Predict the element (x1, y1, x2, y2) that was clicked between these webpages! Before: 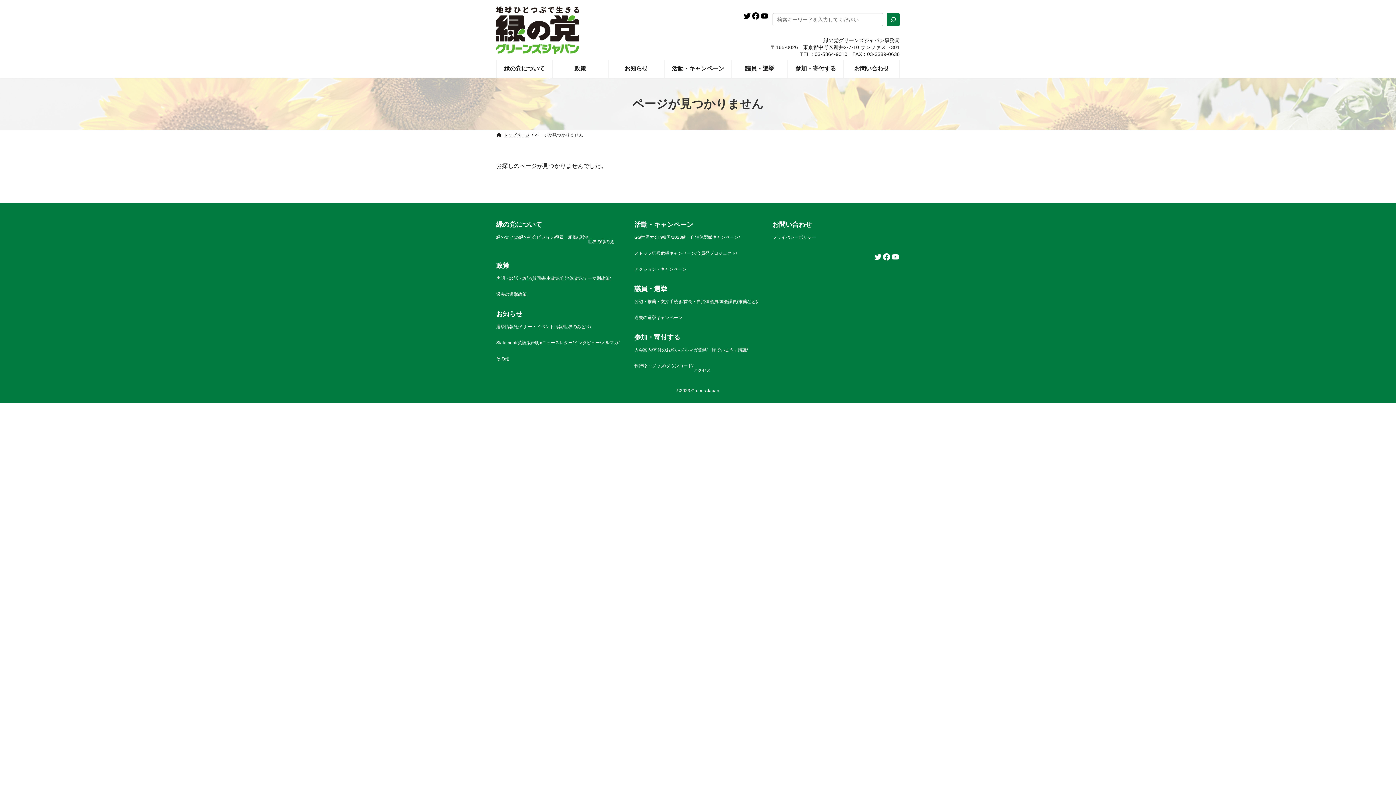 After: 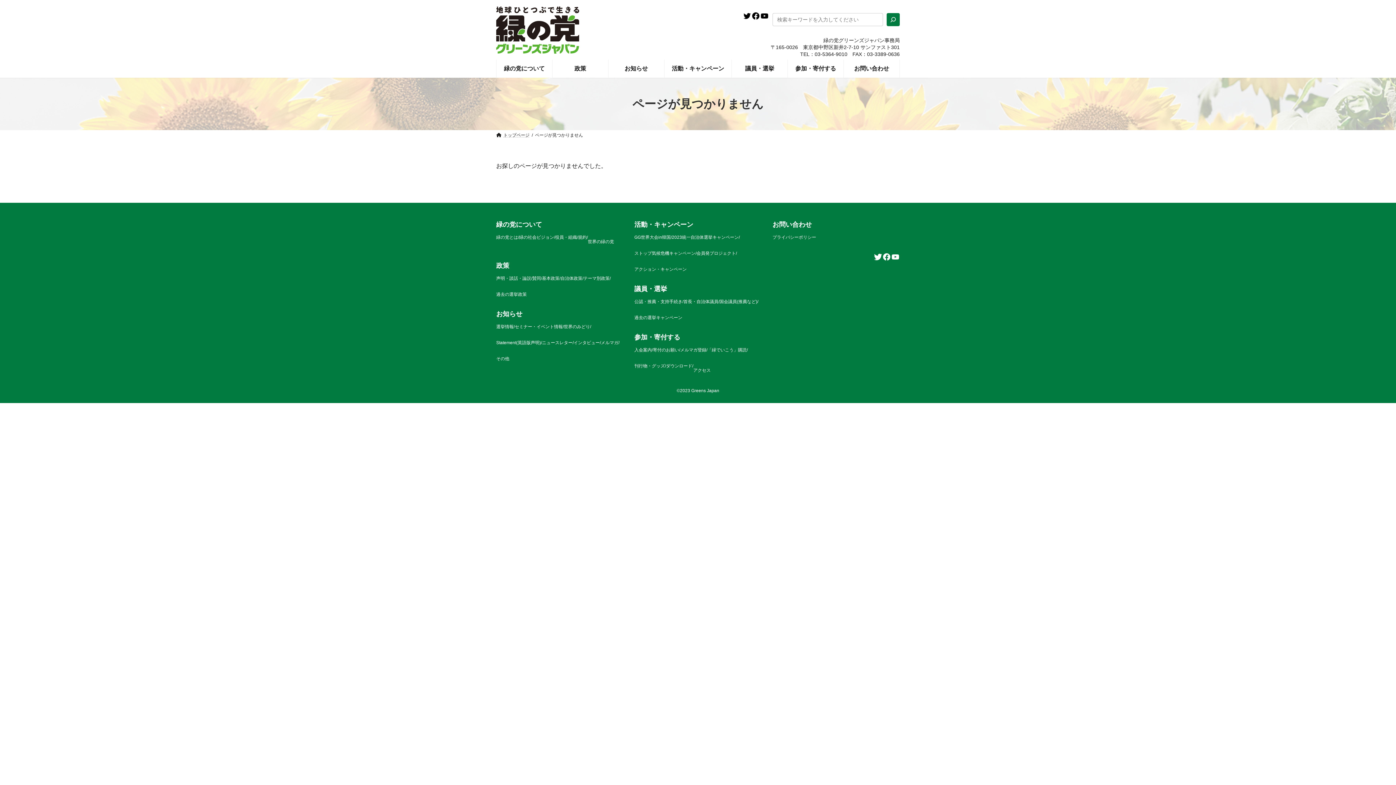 Action: bbox: (873, 252, 882, 261) label: Twitter